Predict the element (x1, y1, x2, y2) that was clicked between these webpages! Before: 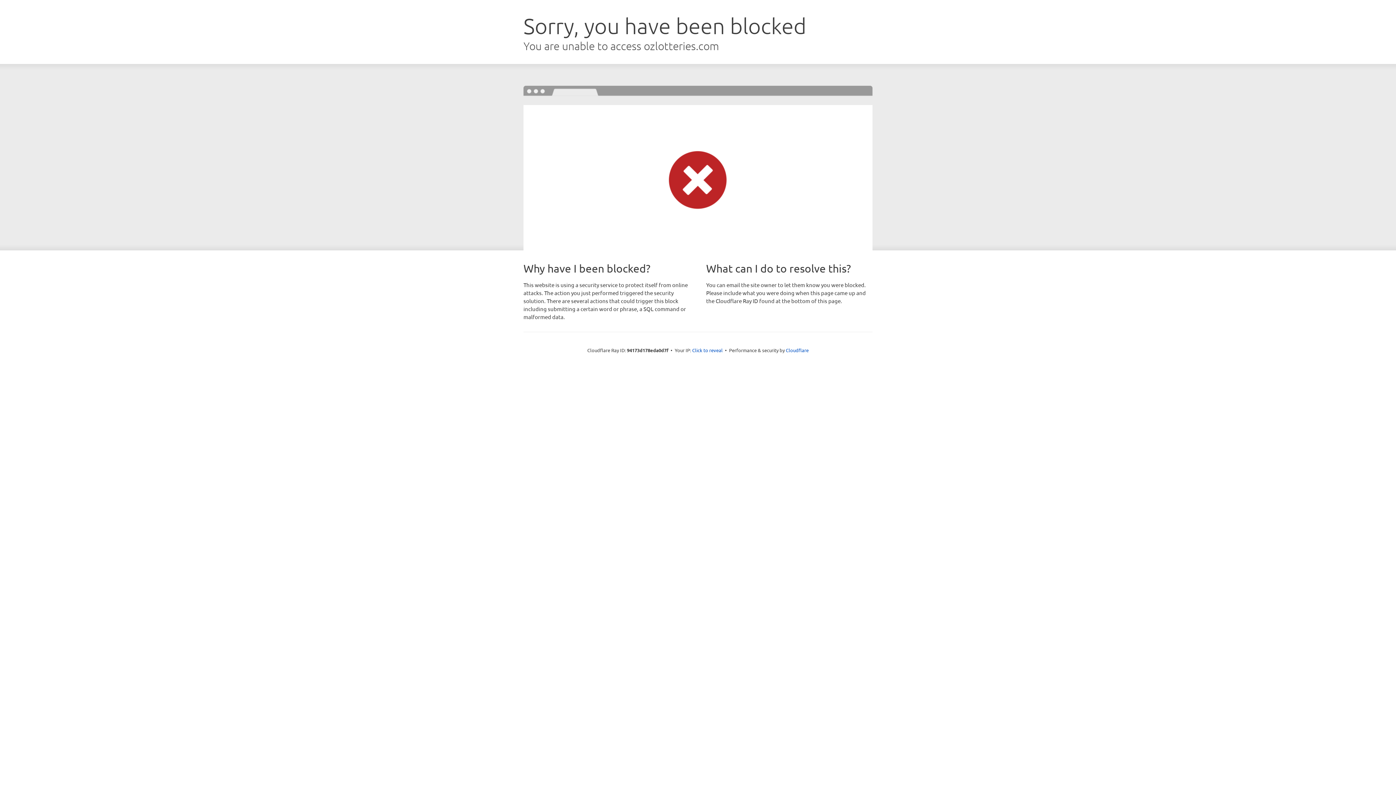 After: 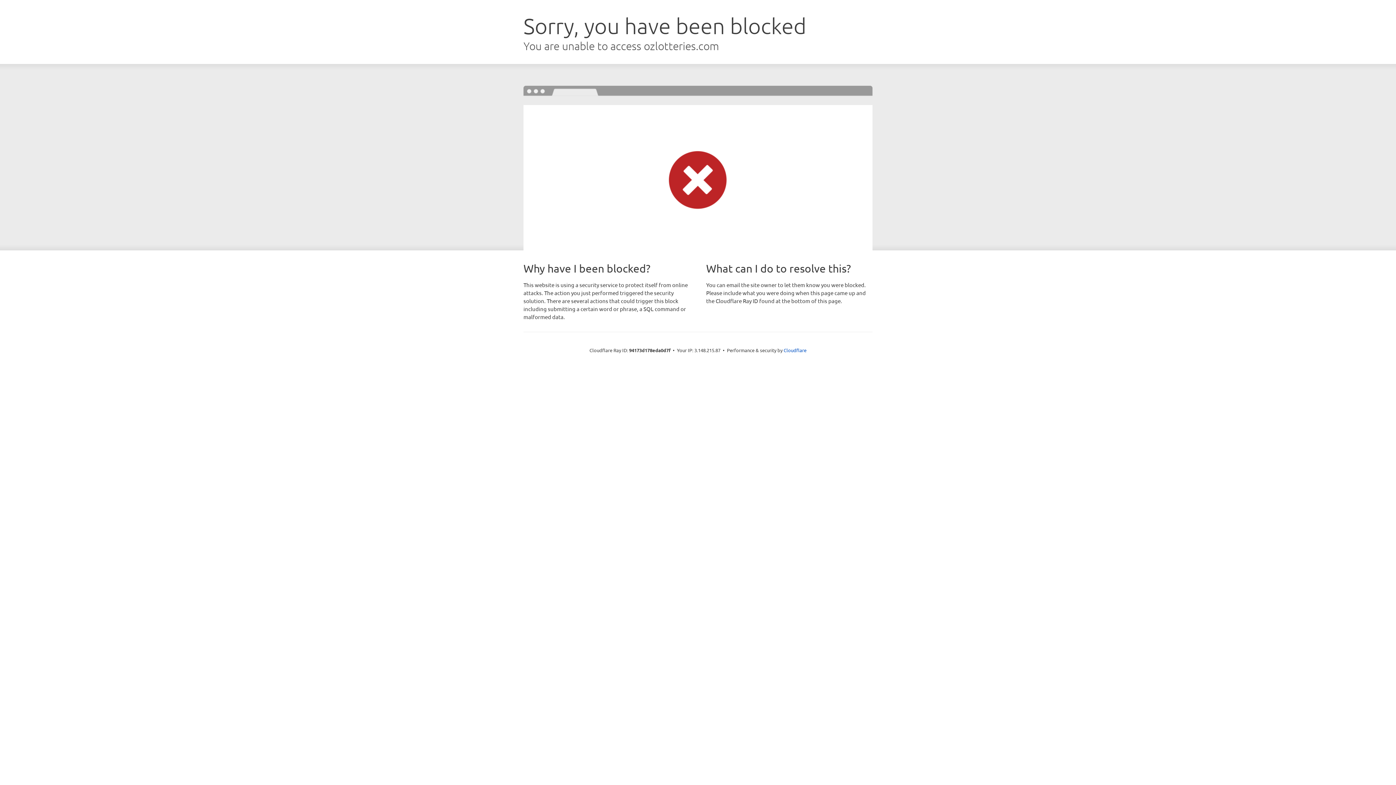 Action: bbox: (692, 346, 722, 353) label: Click to reveal